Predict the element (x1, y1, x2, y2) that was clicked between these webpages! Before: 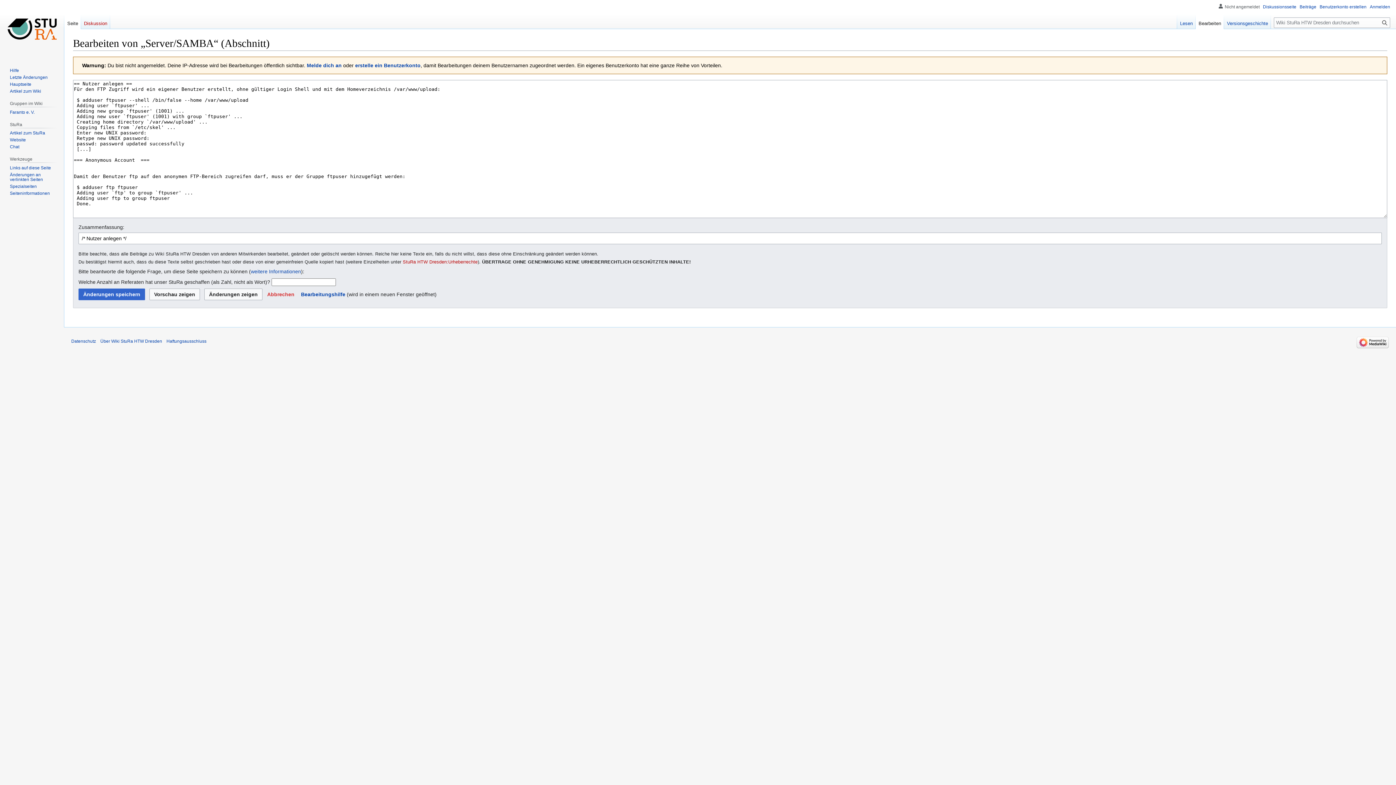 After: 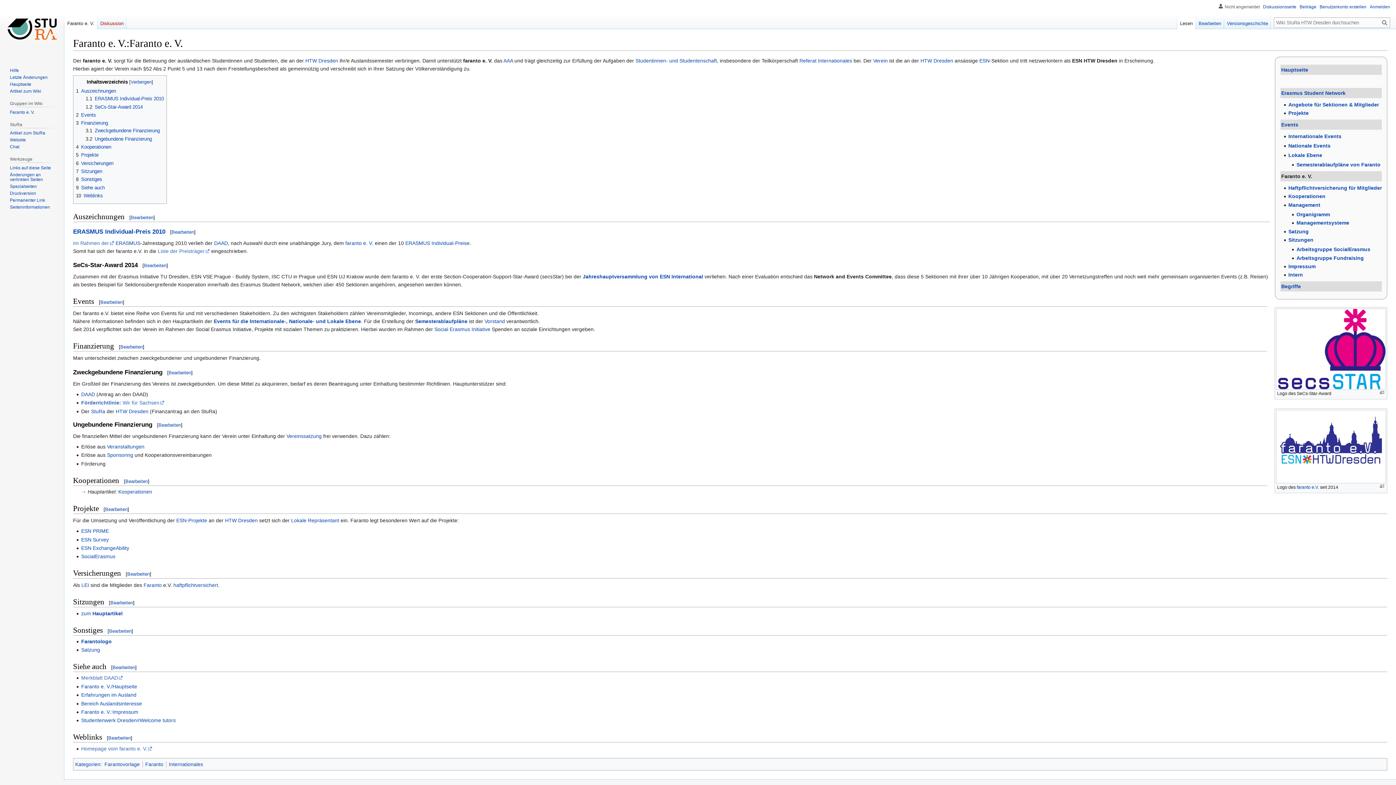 Action: bbox: (9, 109, 34, 114) label: Faranto e. V.